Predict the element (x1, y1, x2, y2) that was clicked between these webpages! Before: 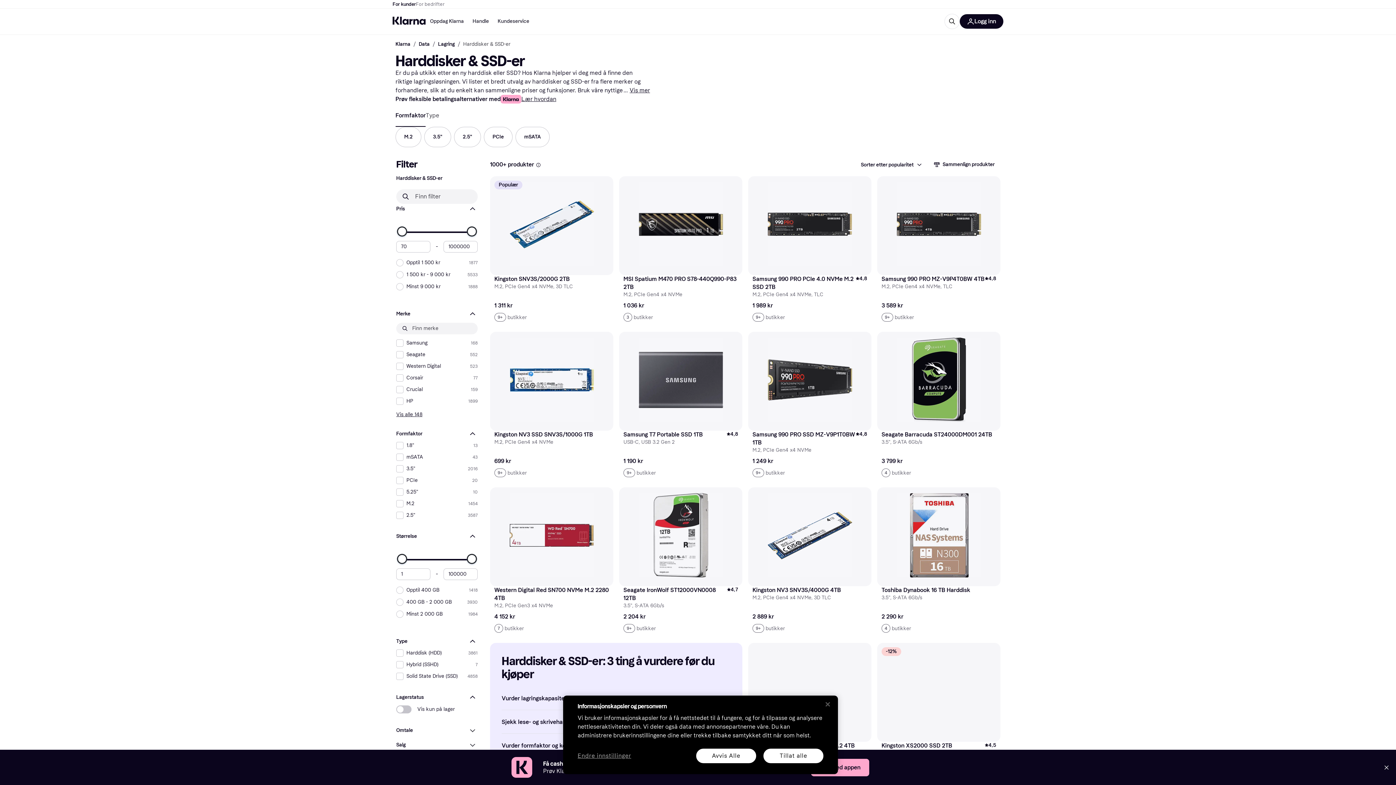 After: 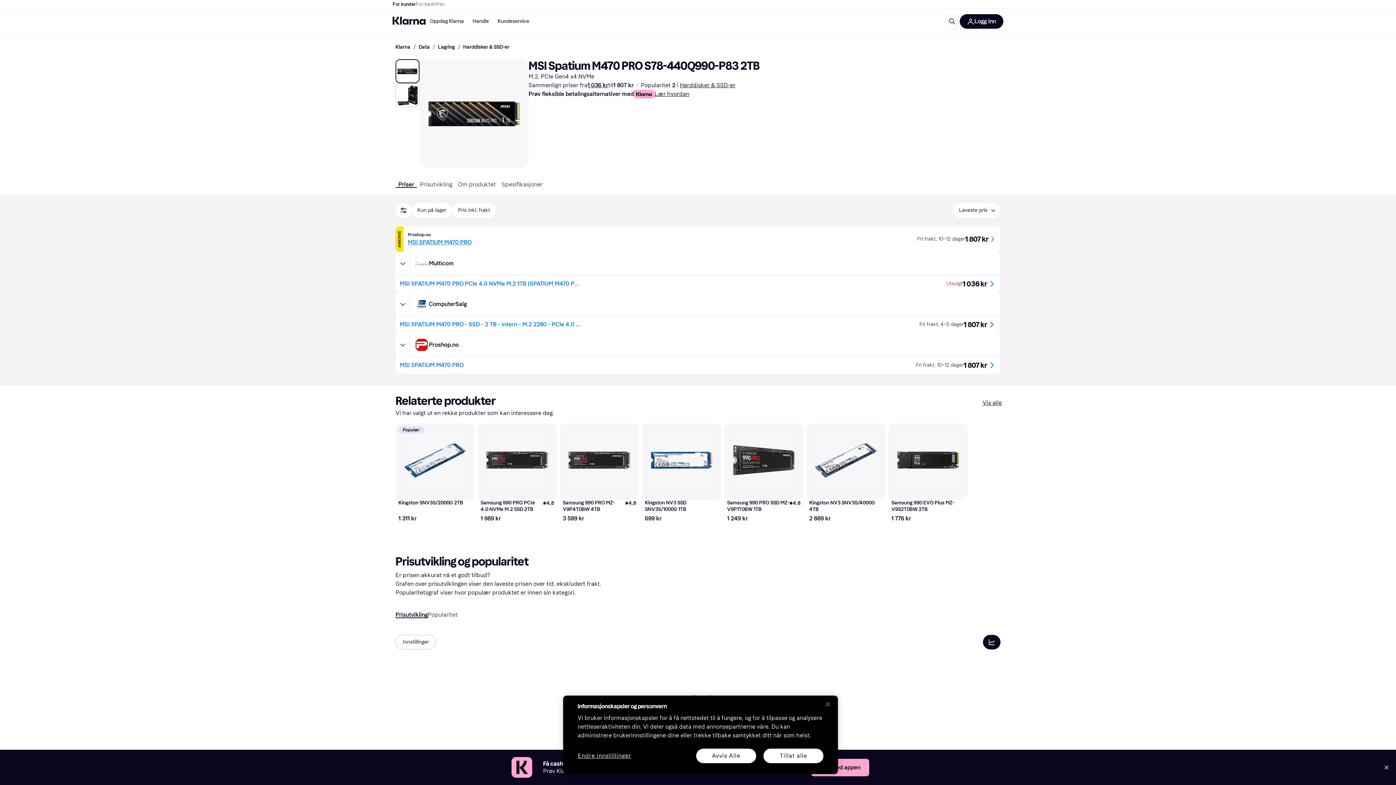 Action: label: MSI Spatium M470 PRO S78-440Q990-P83 2TB

M.2, PCIe Gen4 x4 NVMe

1 036 kr
3butikker bbox: (619, 176, 742, 326)